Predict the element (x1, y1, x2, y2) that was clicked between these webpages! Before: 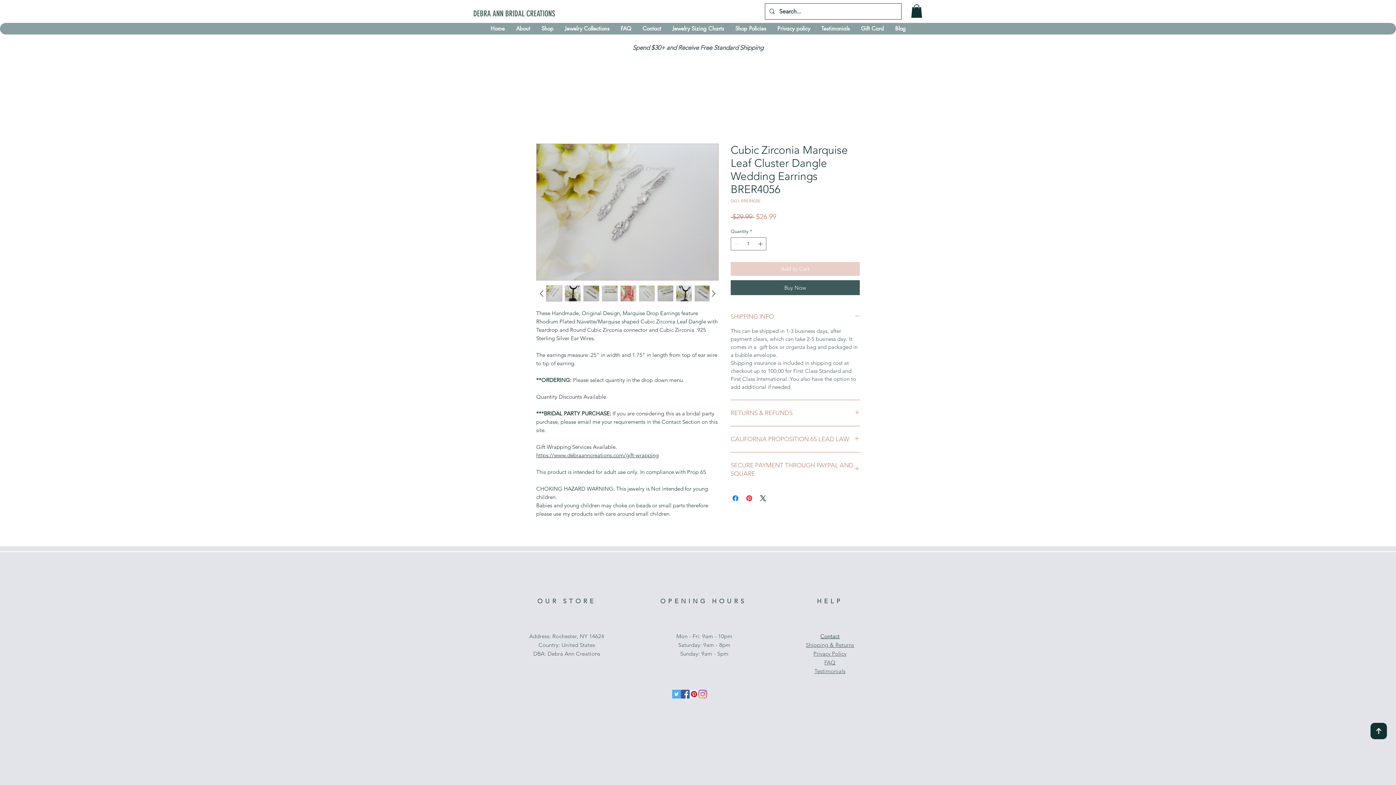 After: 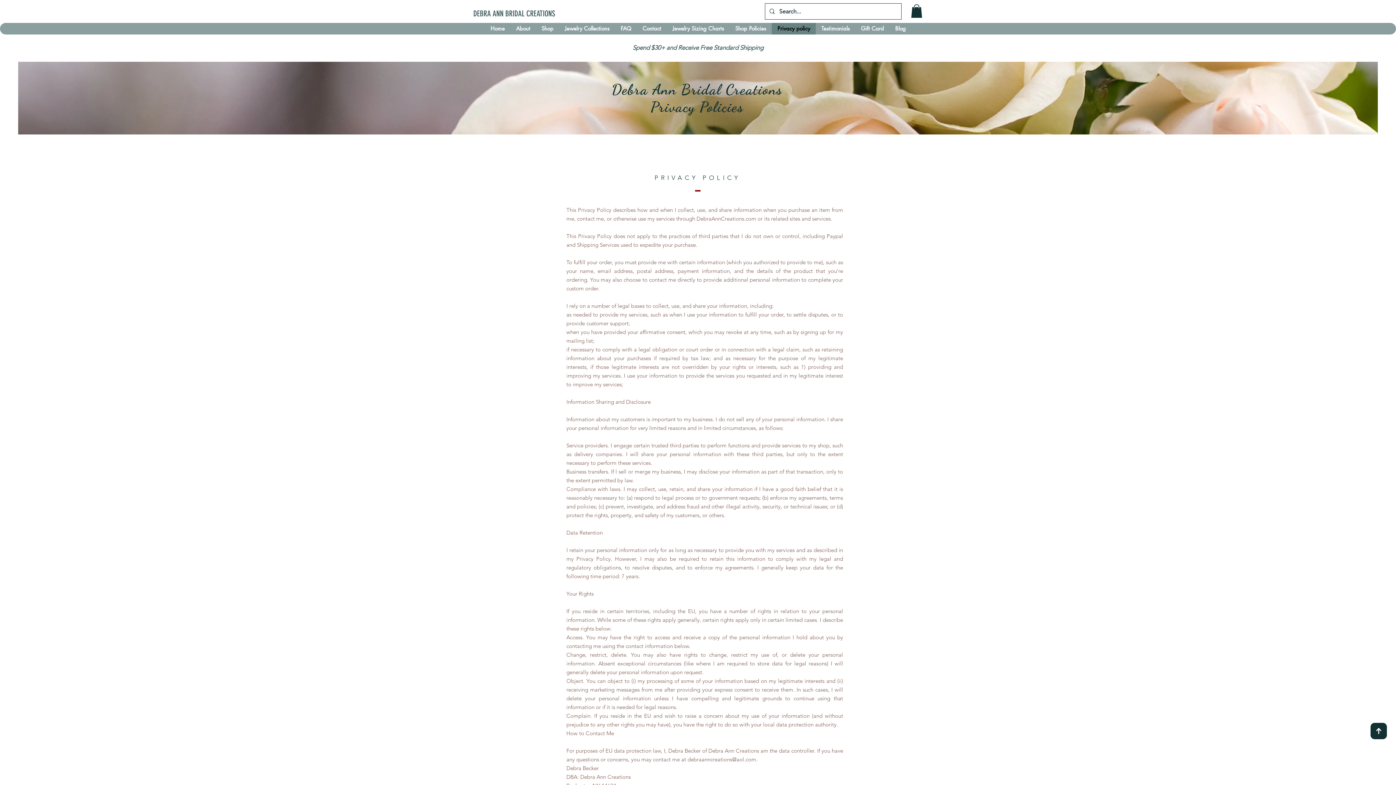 Action: bbox: (771, 22, 815, 34) label: Privacy policy